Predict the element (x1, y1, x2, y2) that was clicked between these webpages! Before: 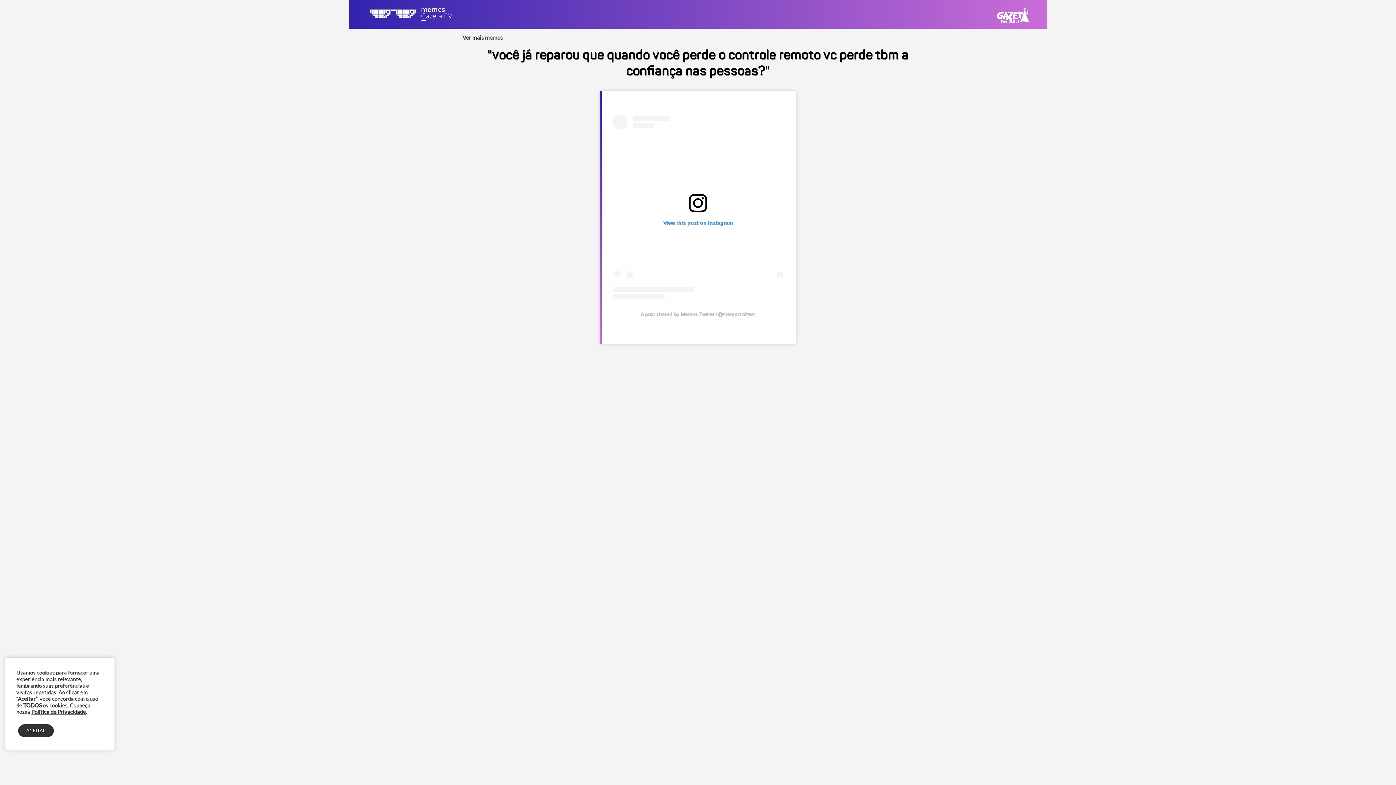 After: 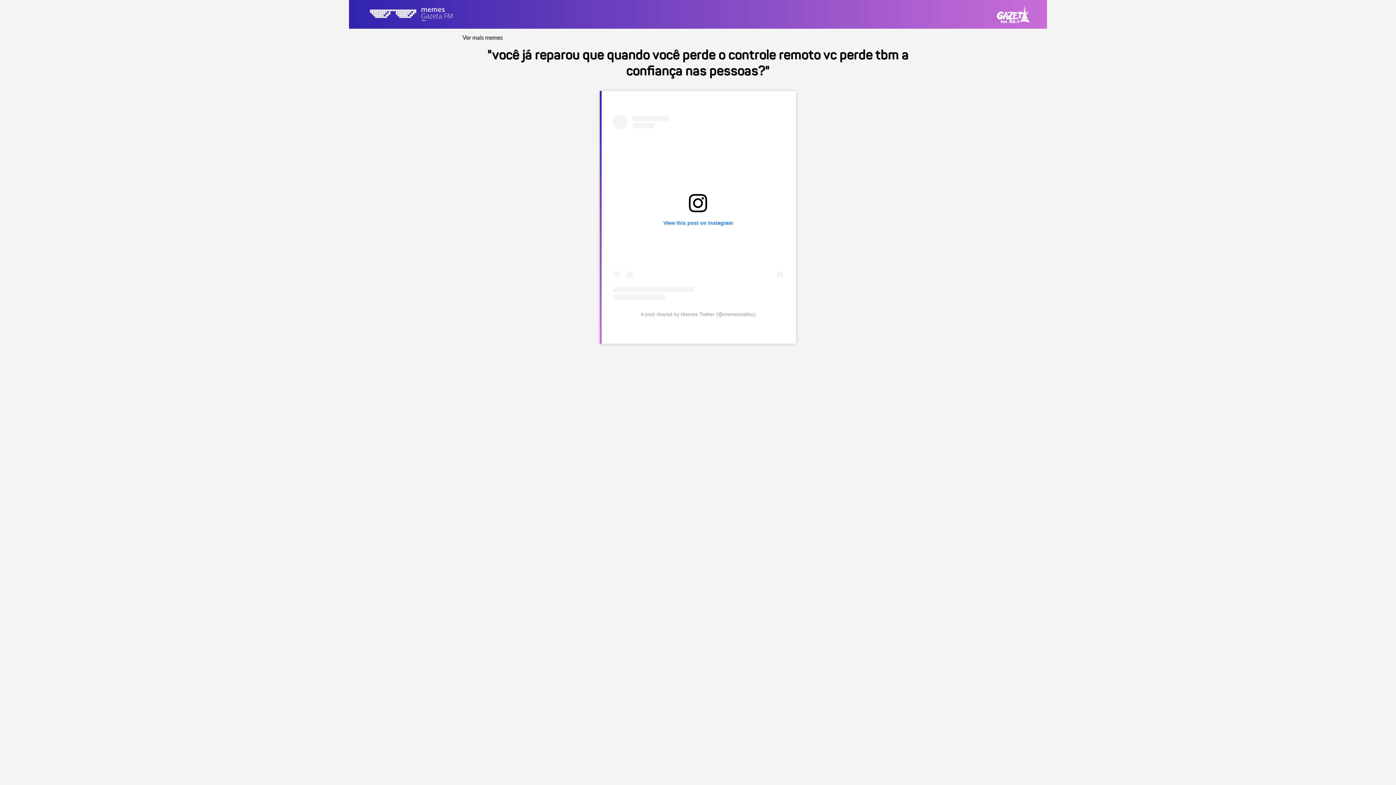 Action: bbox: (18, 724, 53, 737) label: ACEITAR